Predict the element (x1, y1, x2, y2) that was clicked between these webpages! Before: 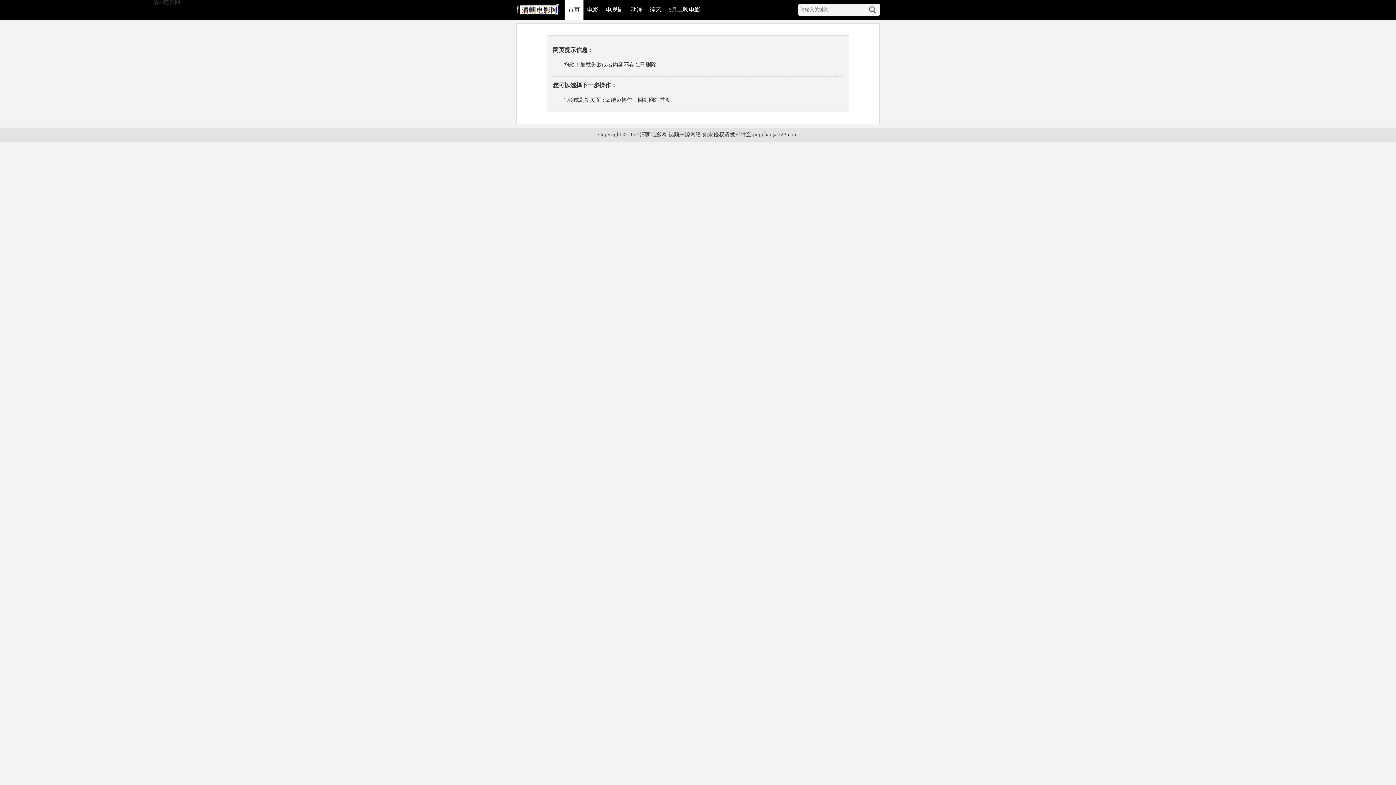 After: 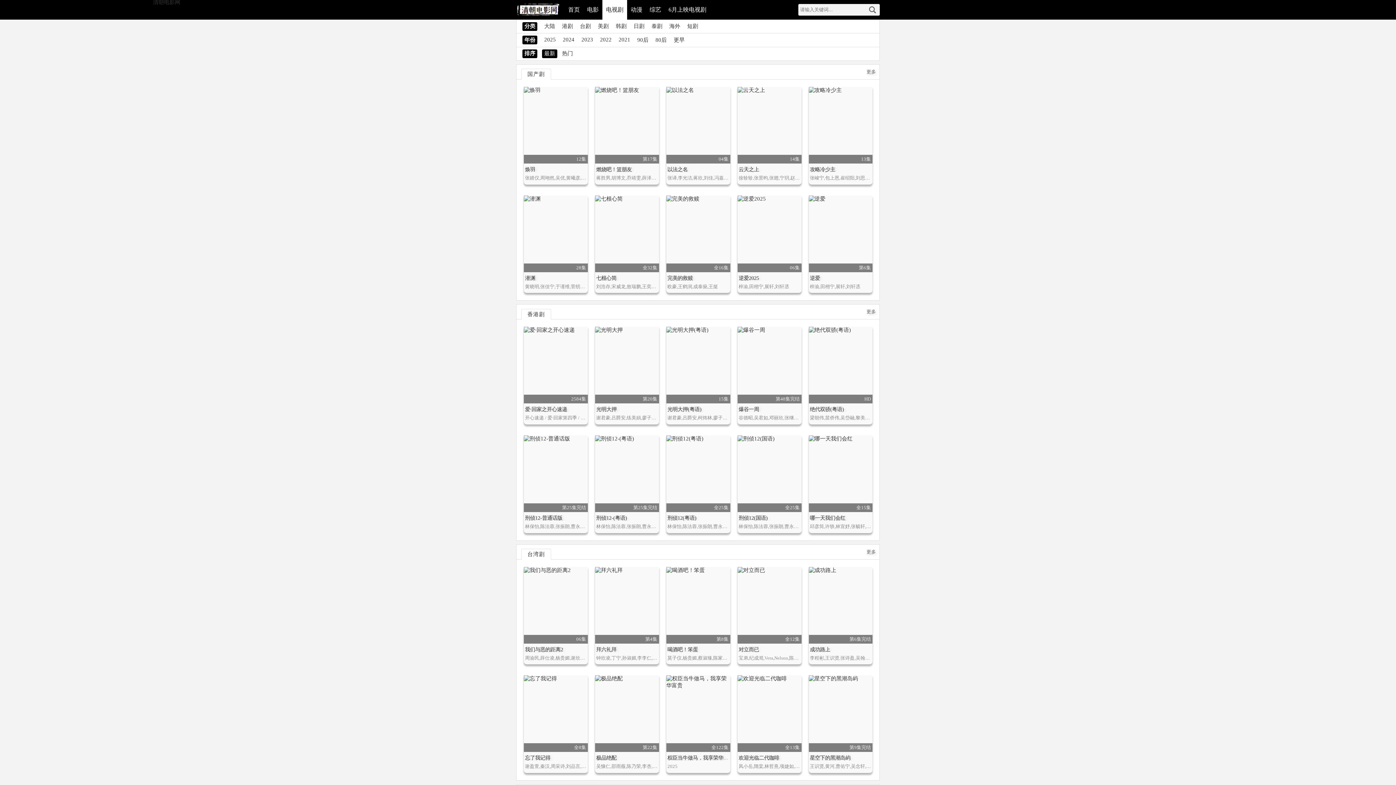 Action: label: 电视剧 bbox: (602, 0, 627, 19)